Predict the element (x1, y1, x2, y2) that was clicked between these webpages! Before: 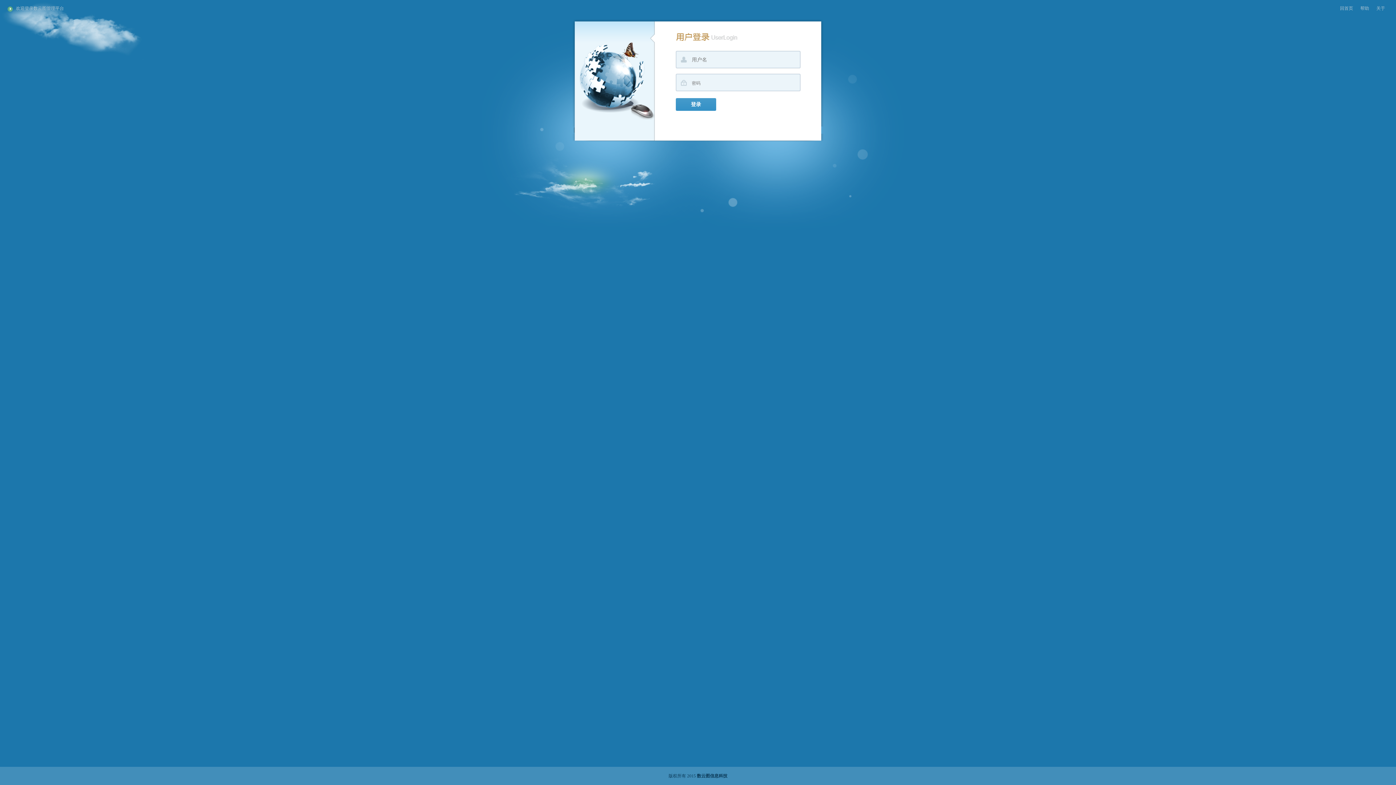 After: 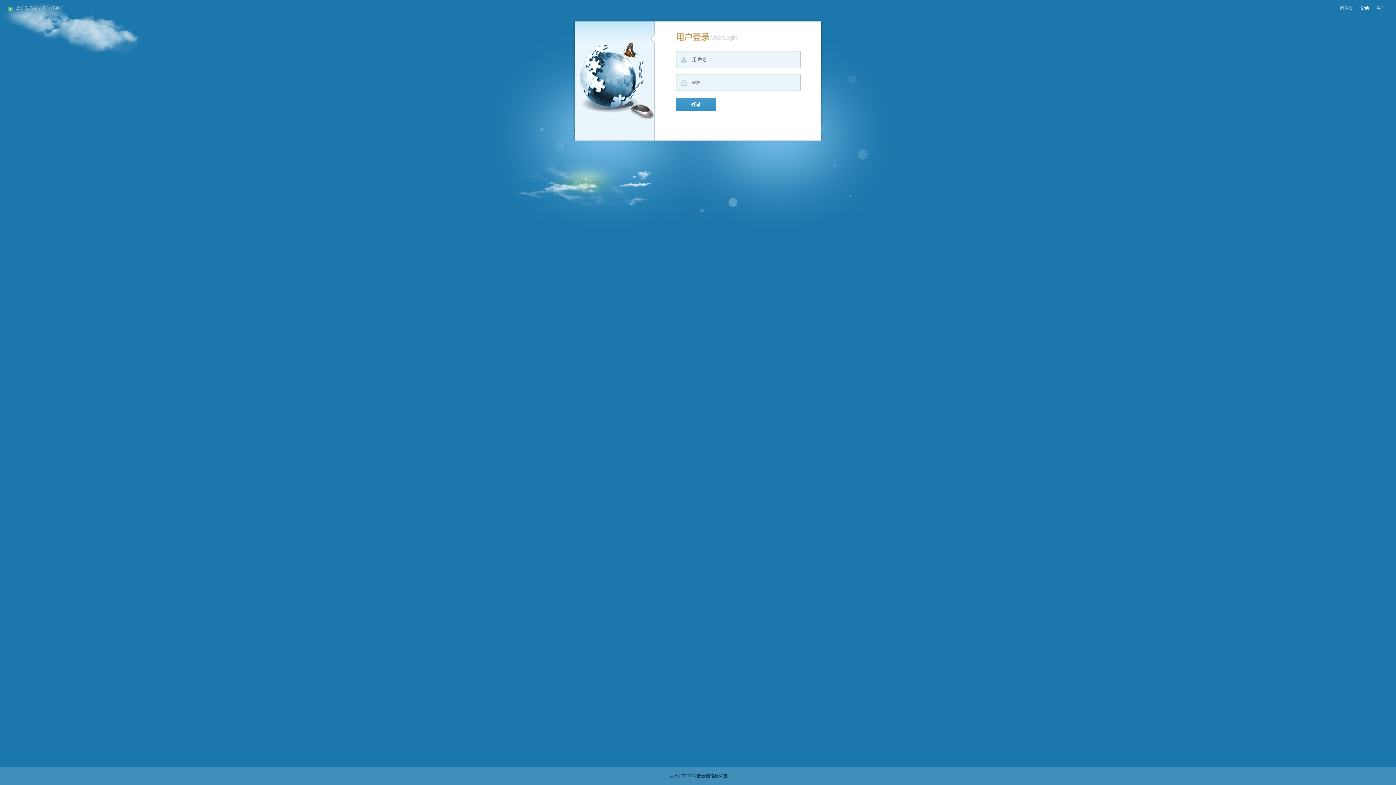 Action: bbox: (1360, 5, 1369, 10) label: 帮助